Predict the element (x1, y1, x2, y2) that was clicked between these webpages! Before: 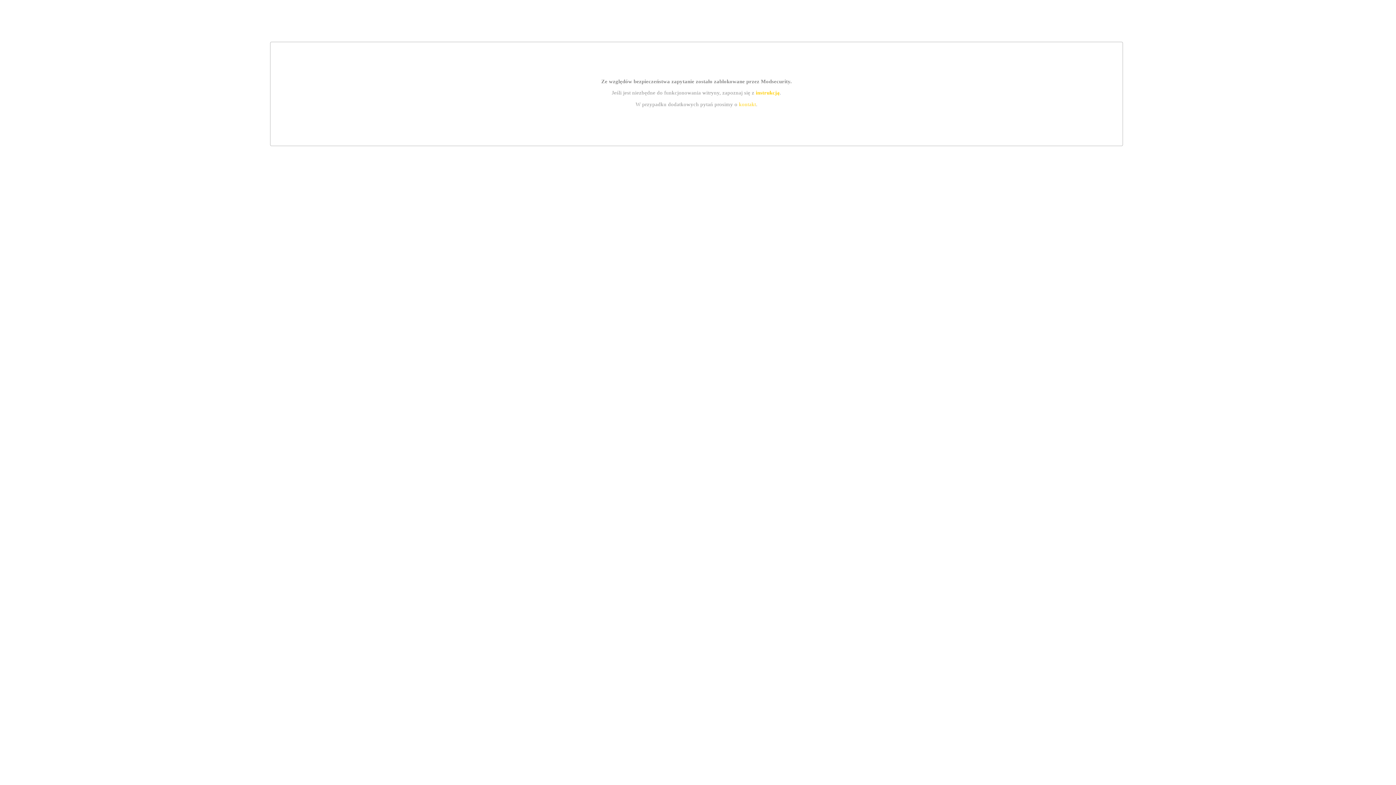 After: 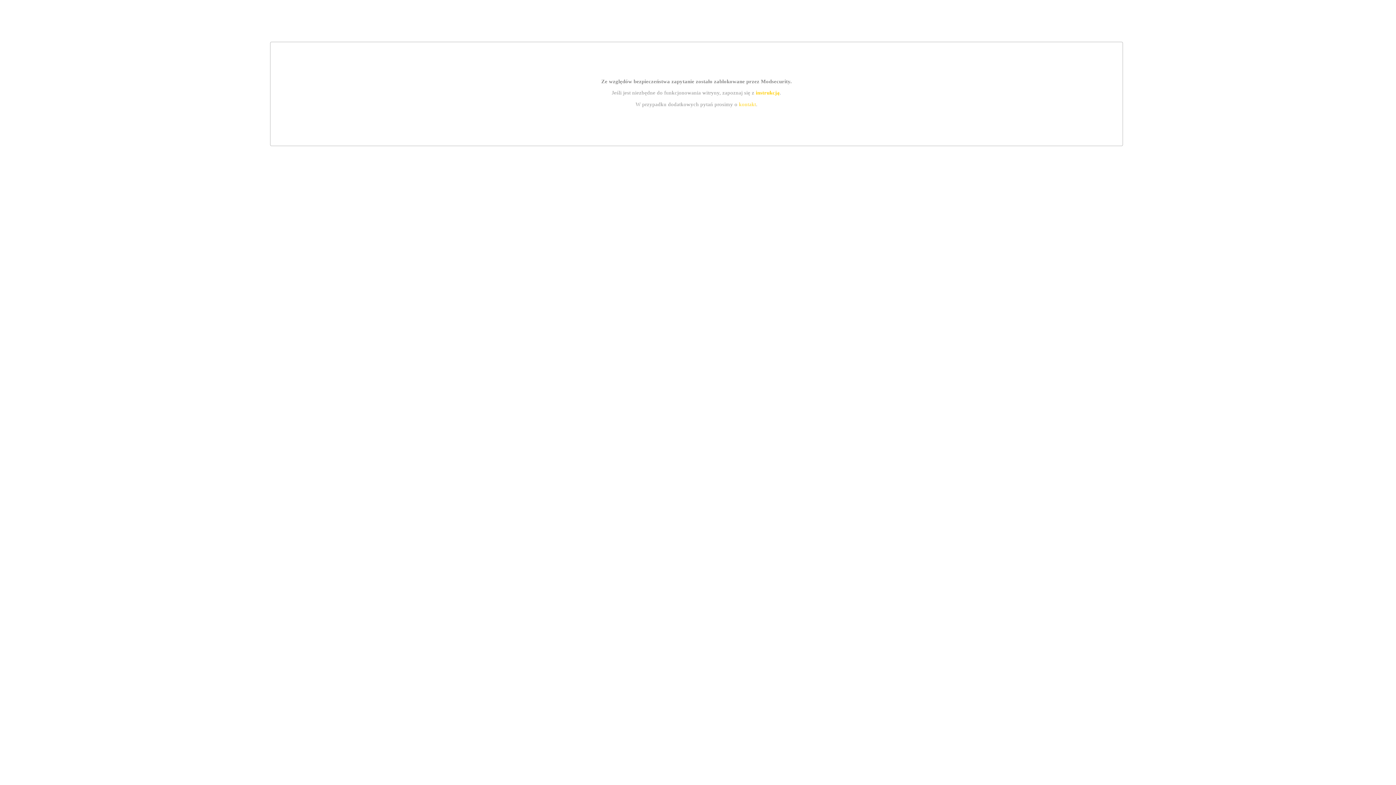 Action: bbox: (739, 101, 756, 107) label: kontakt